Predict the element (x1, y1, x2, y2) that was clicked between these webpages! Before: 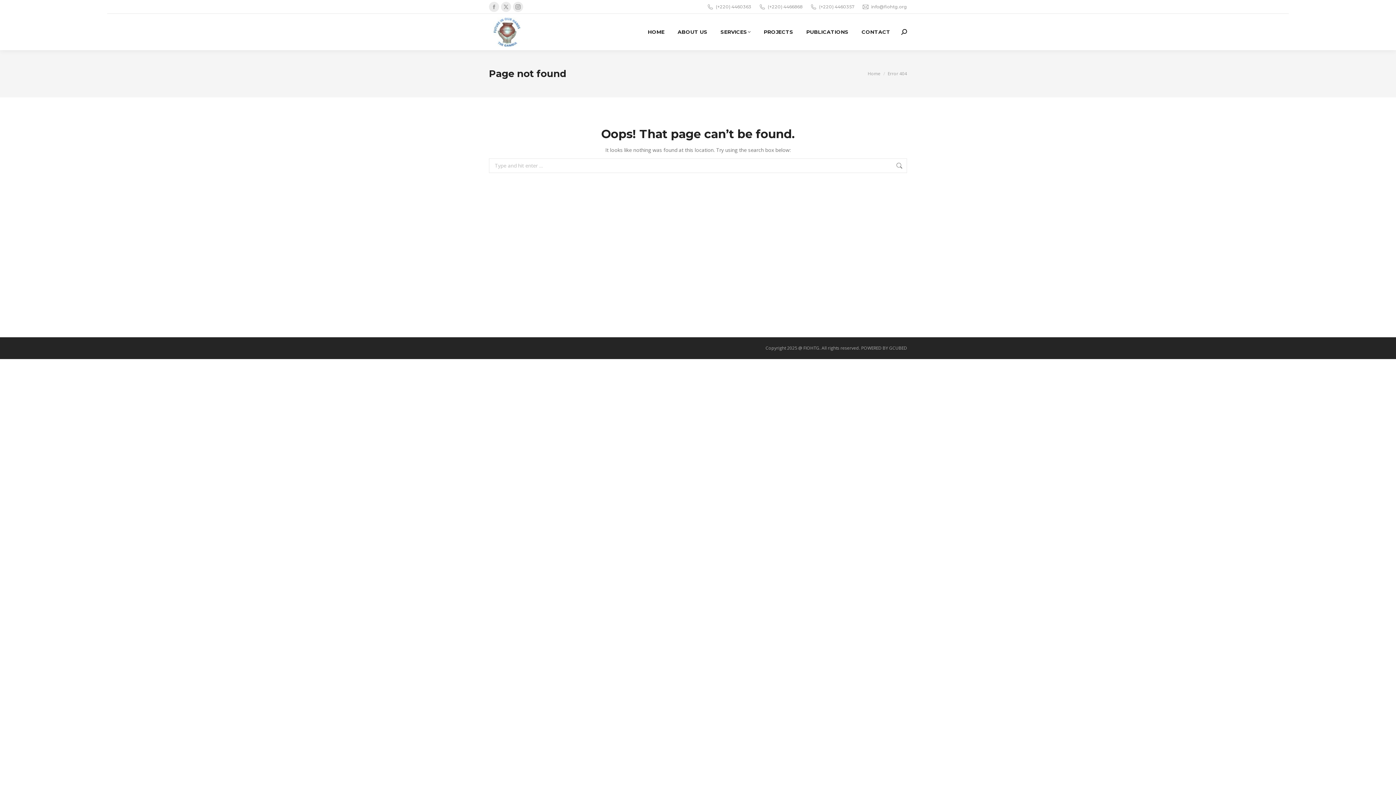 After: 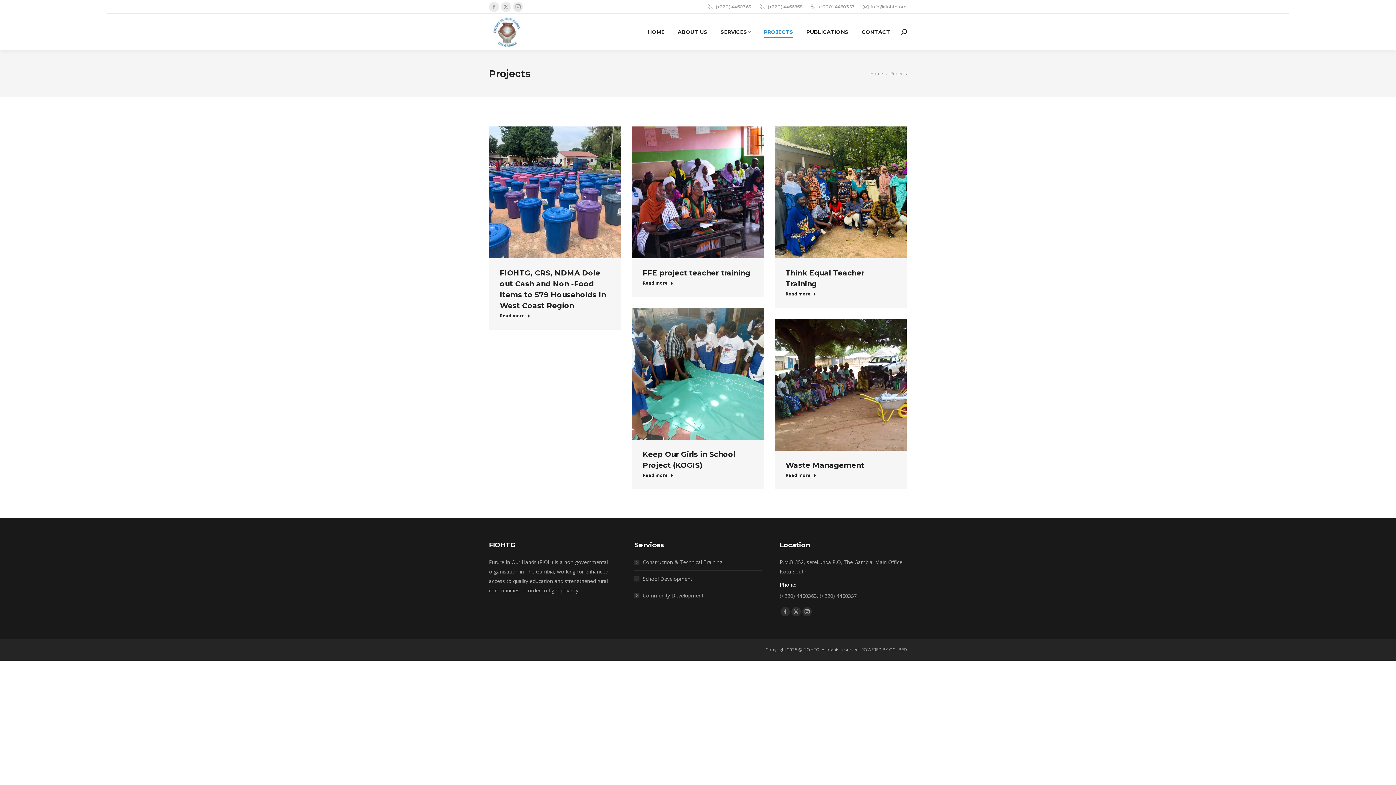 Action: bbox: (764, 17, 793, 46) label: PROJECTS